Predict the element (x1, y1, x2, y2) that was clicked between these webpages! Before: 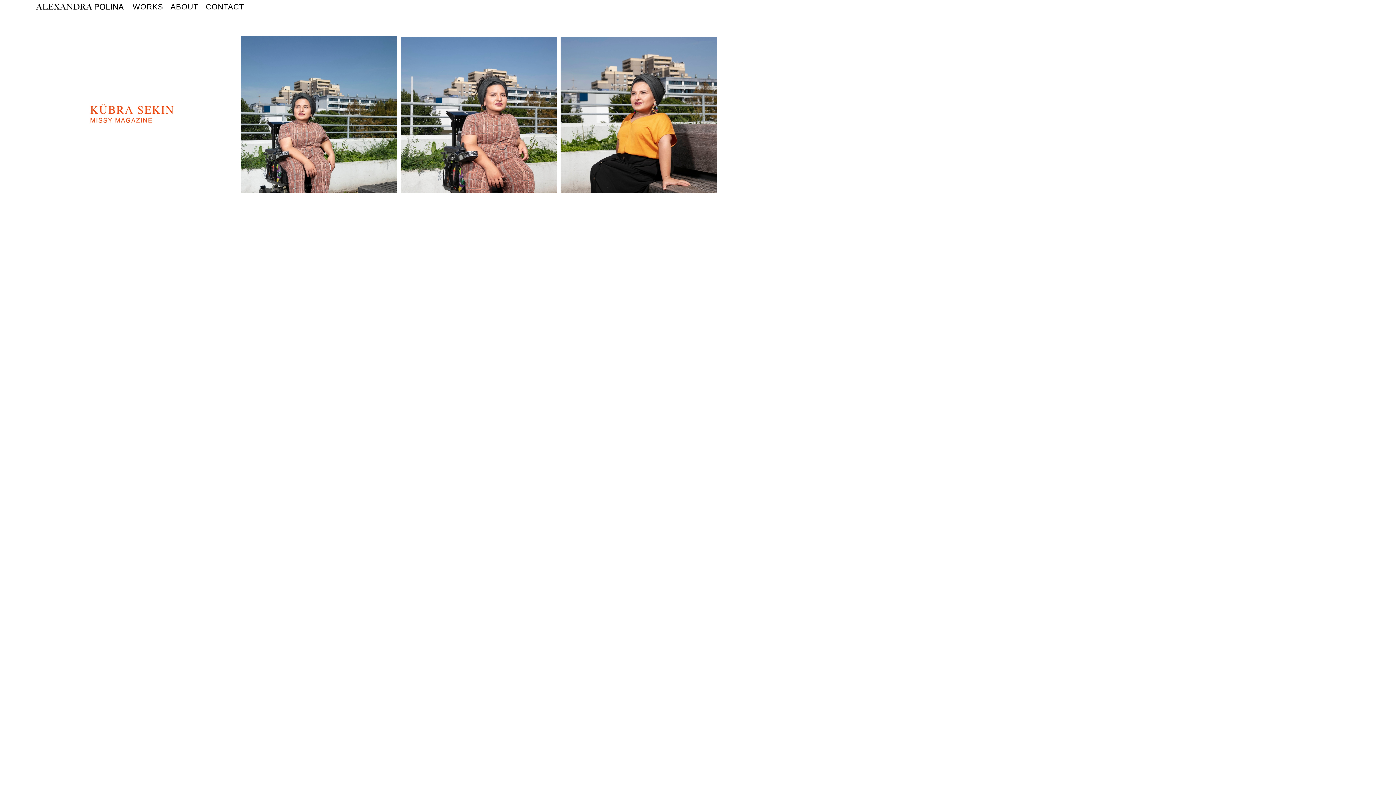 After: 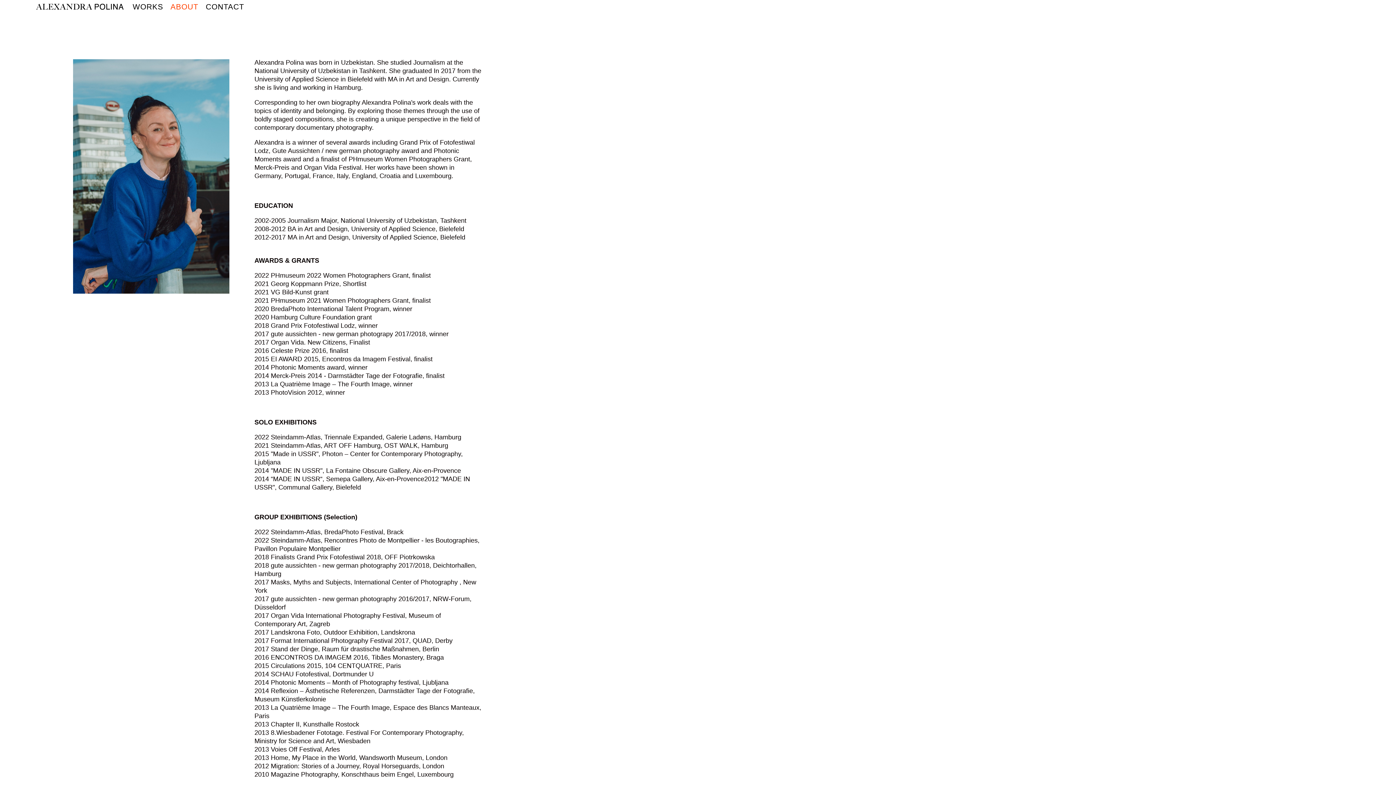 Action: bbox: (166, 0, 202, 13) label: ABOUT